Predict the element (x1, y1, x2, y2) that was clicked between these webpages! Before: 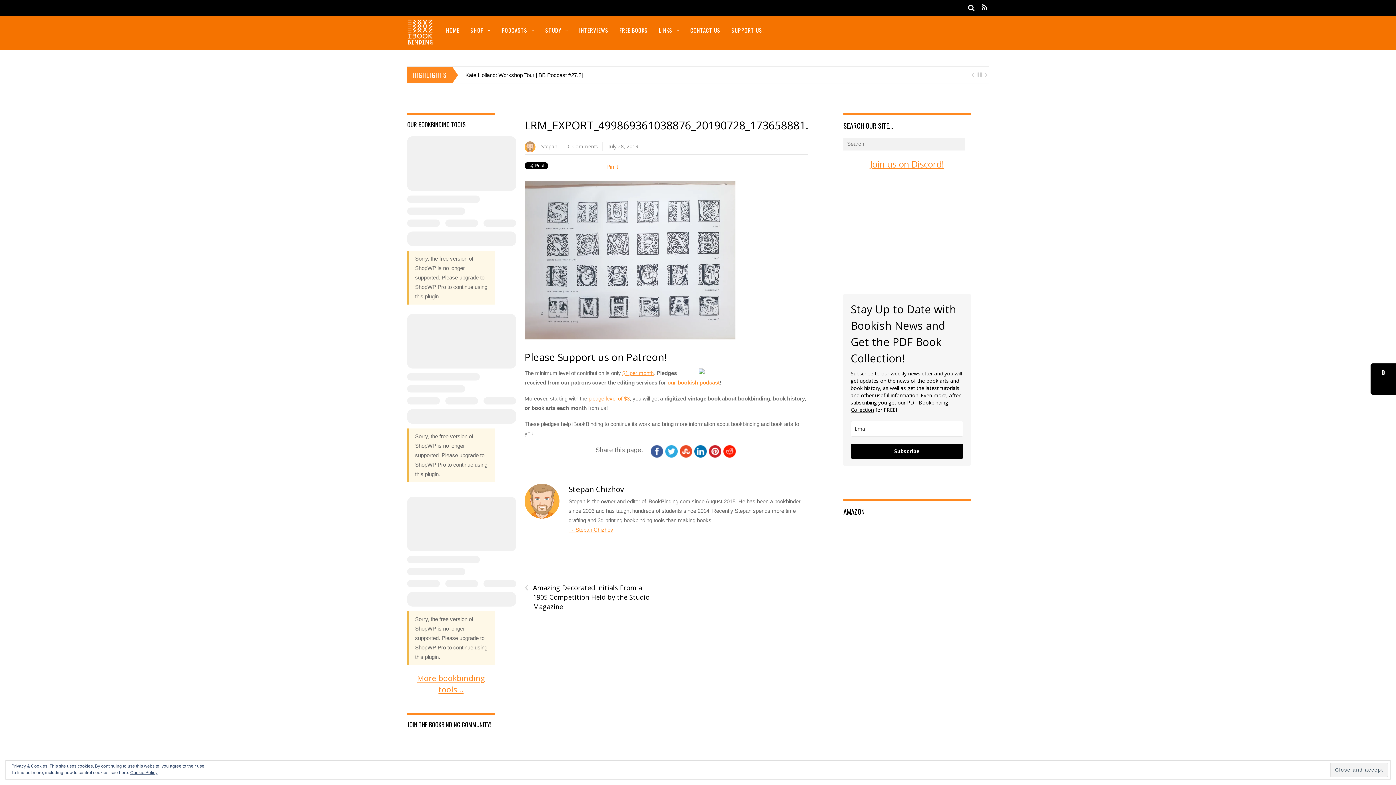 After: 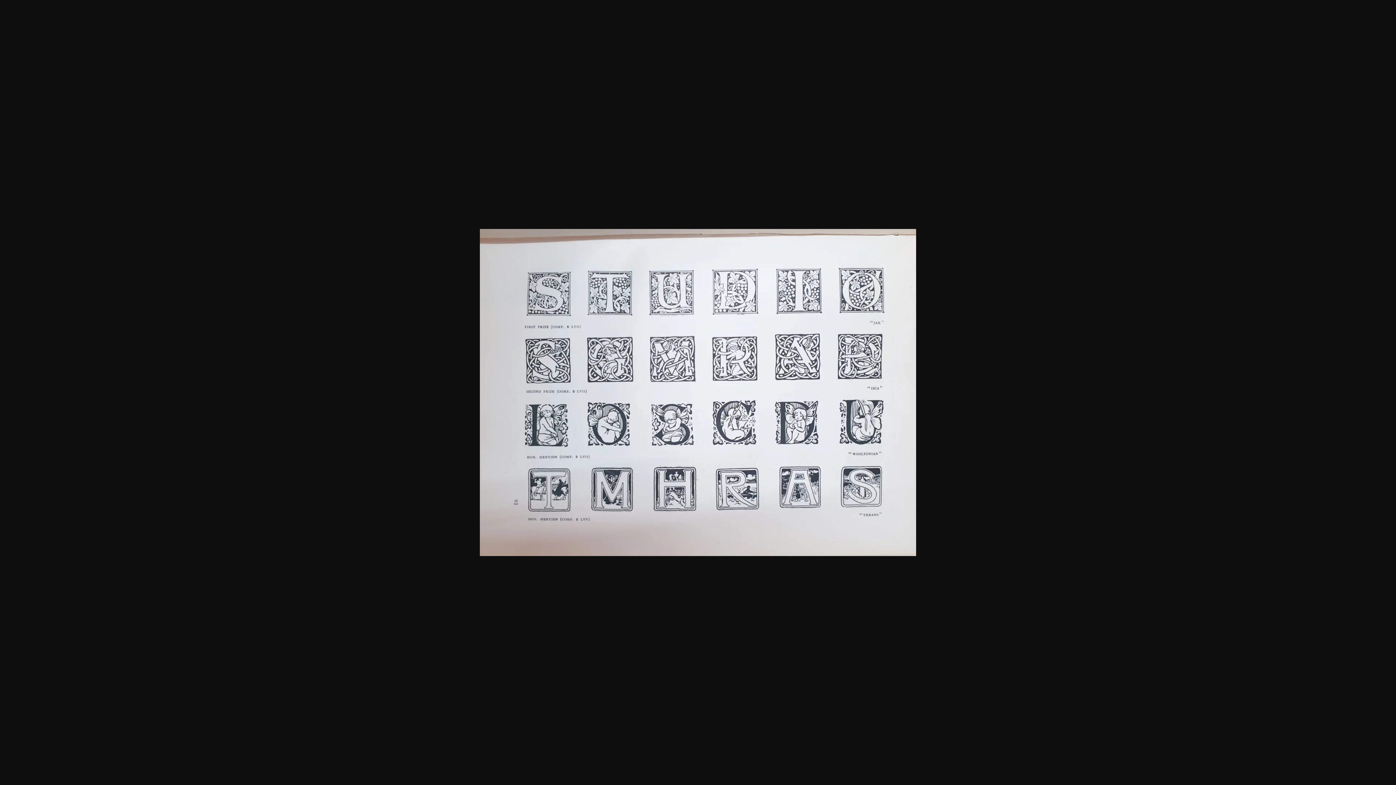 Action: bbox: (524, 334, 735, 340)